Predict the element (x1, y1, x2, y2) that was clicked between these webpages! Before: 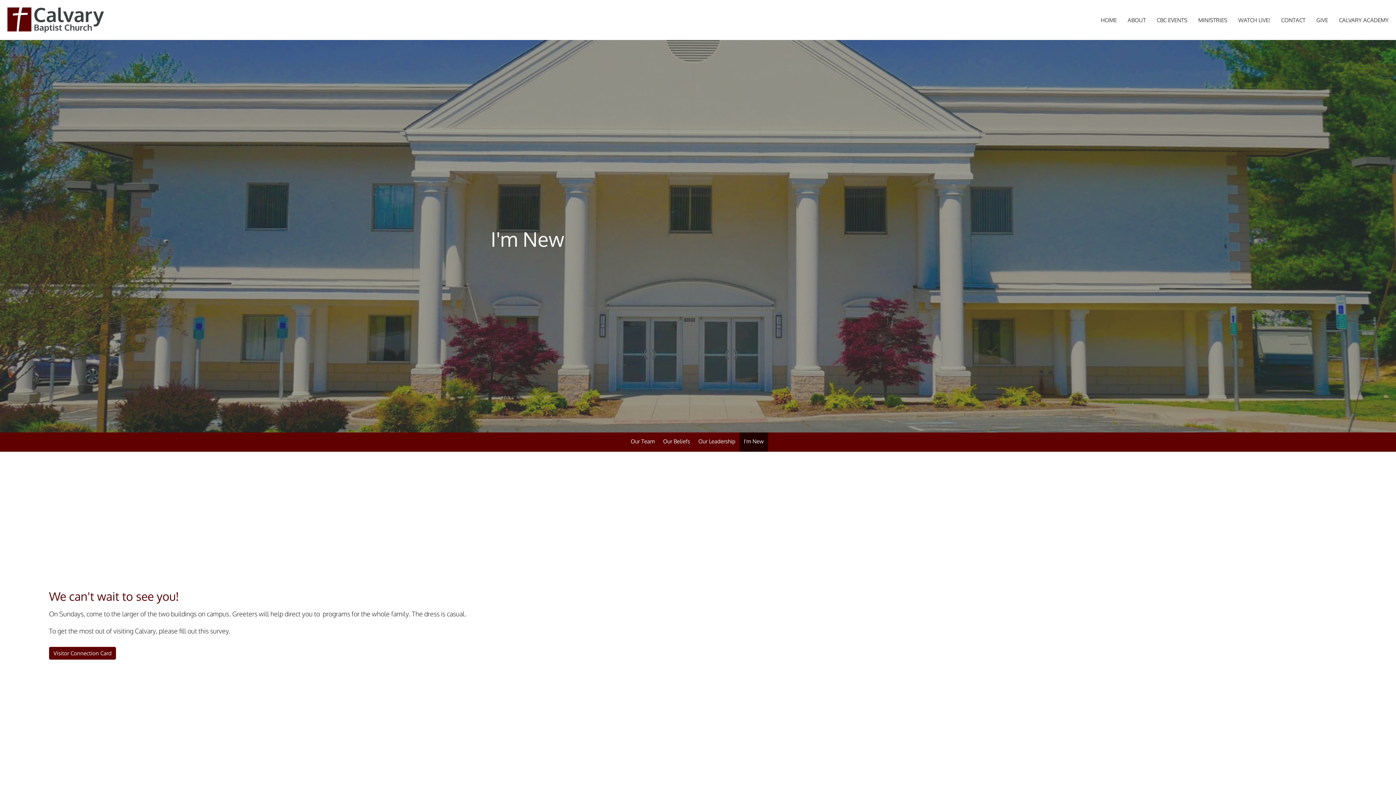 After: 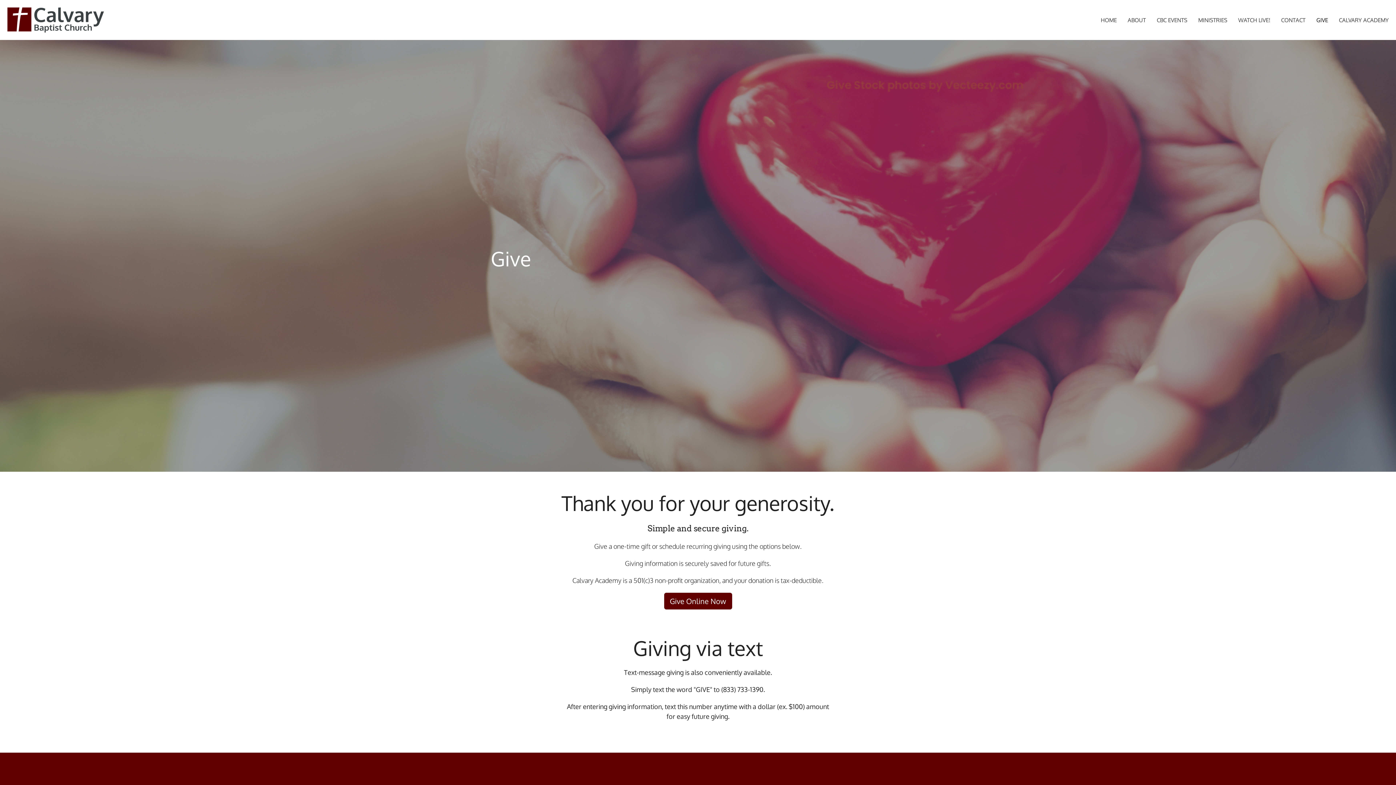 Action: bbox: (1316, 14, 1328, 26) label: GIVE